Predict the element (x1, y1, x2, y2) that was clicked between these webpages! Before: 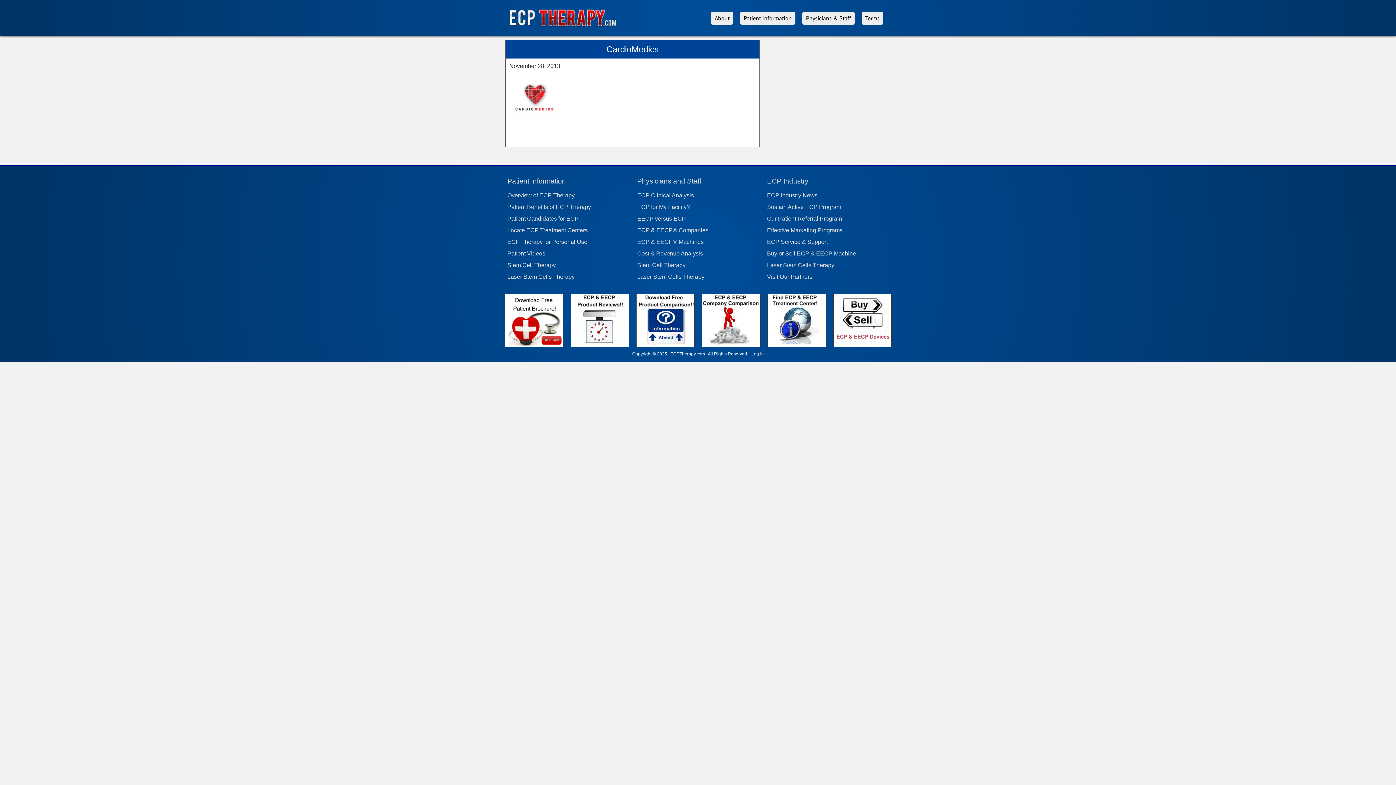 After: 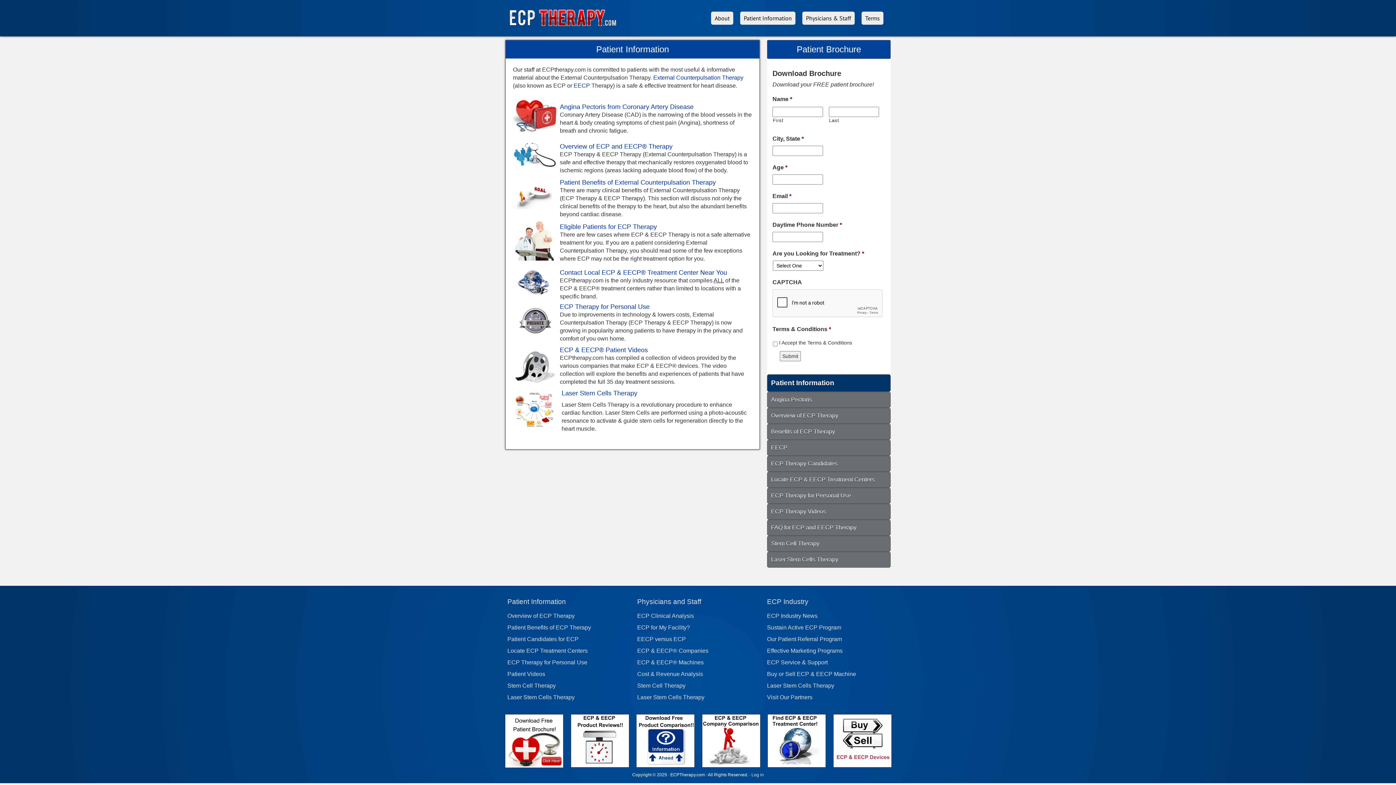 Action: label: Patient Information bbox: (740, 11, 795, 24)